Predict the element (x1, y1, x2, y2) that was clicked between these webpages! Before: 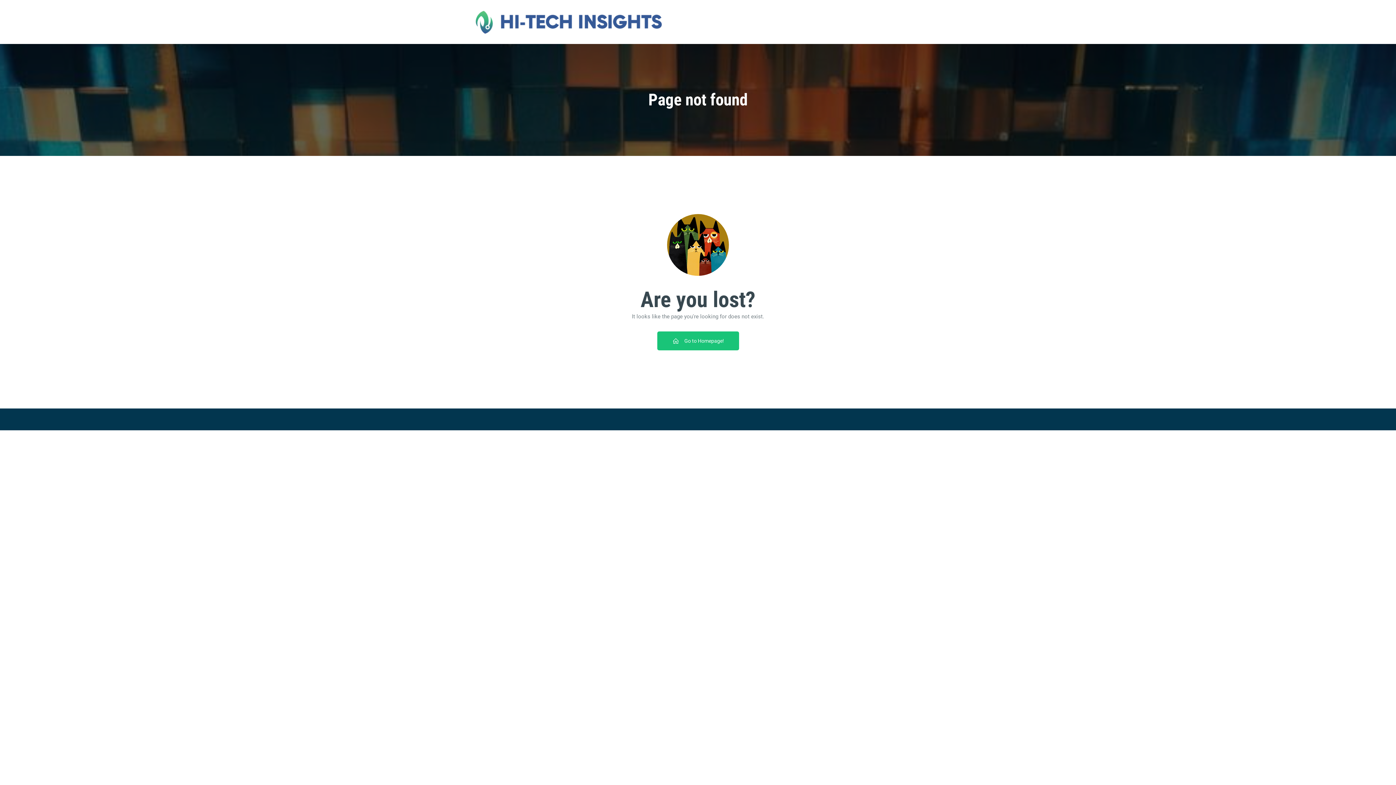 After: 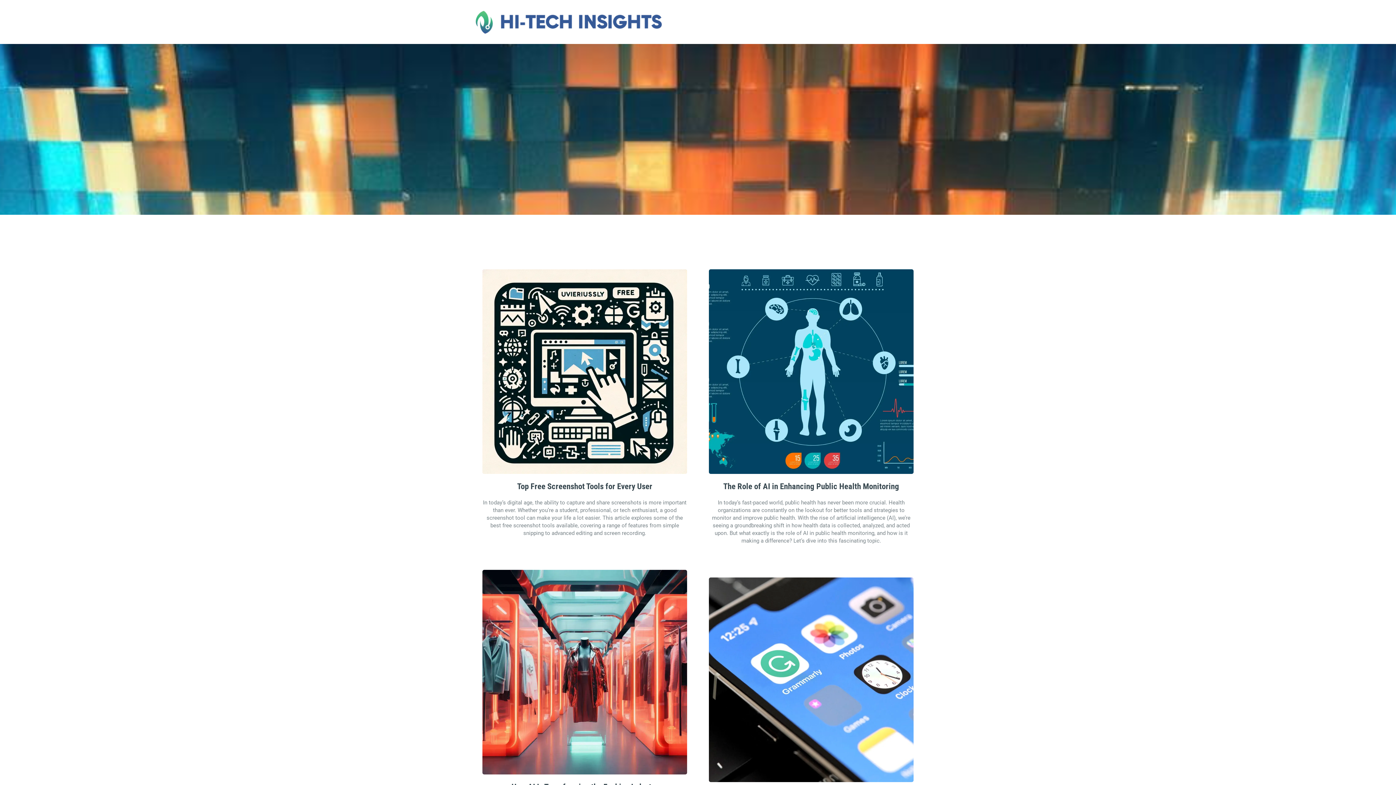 Action: bbox: (474, 9, 663, 34)